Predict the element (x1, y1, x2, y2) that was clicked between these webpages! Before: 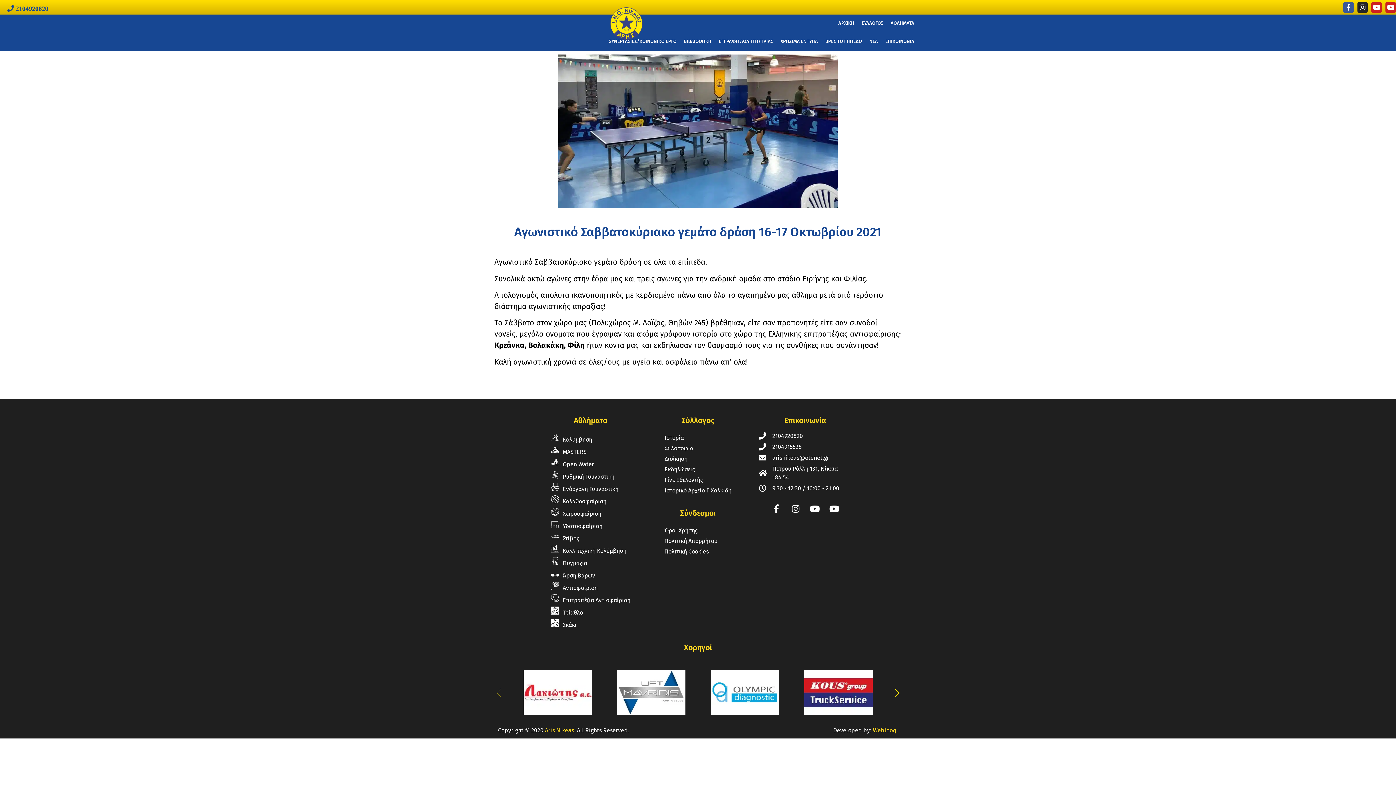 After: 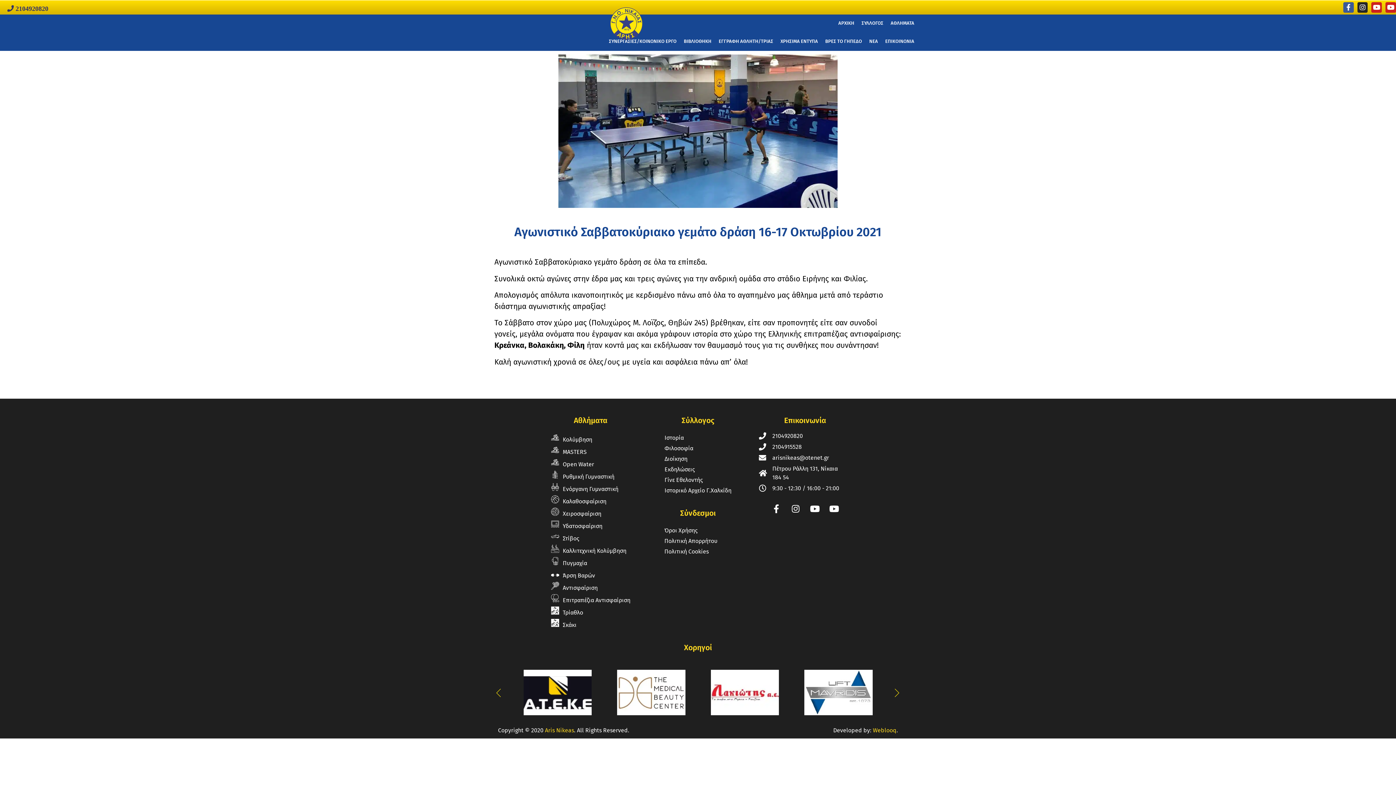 Action: label:  2104920820 bbox: (7, 4, 48, 12)